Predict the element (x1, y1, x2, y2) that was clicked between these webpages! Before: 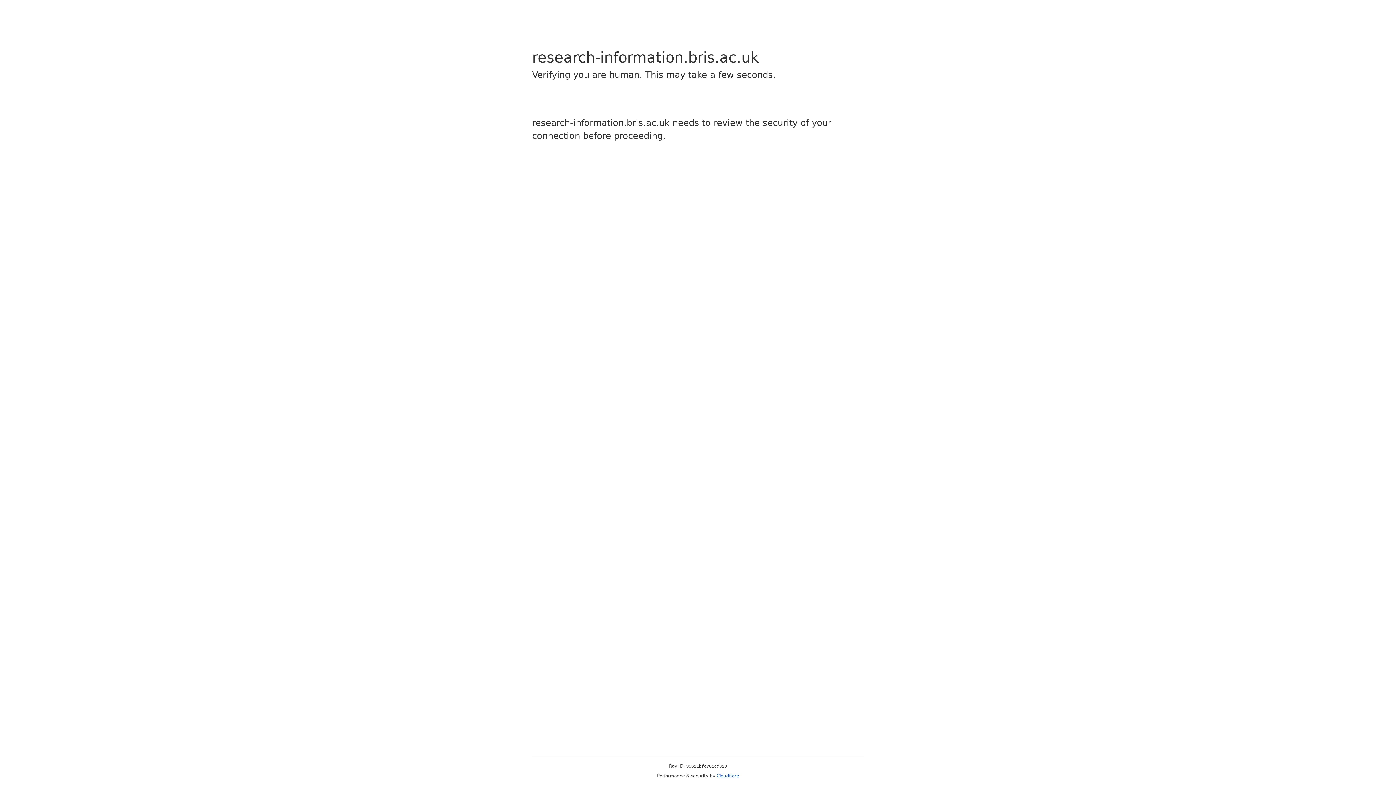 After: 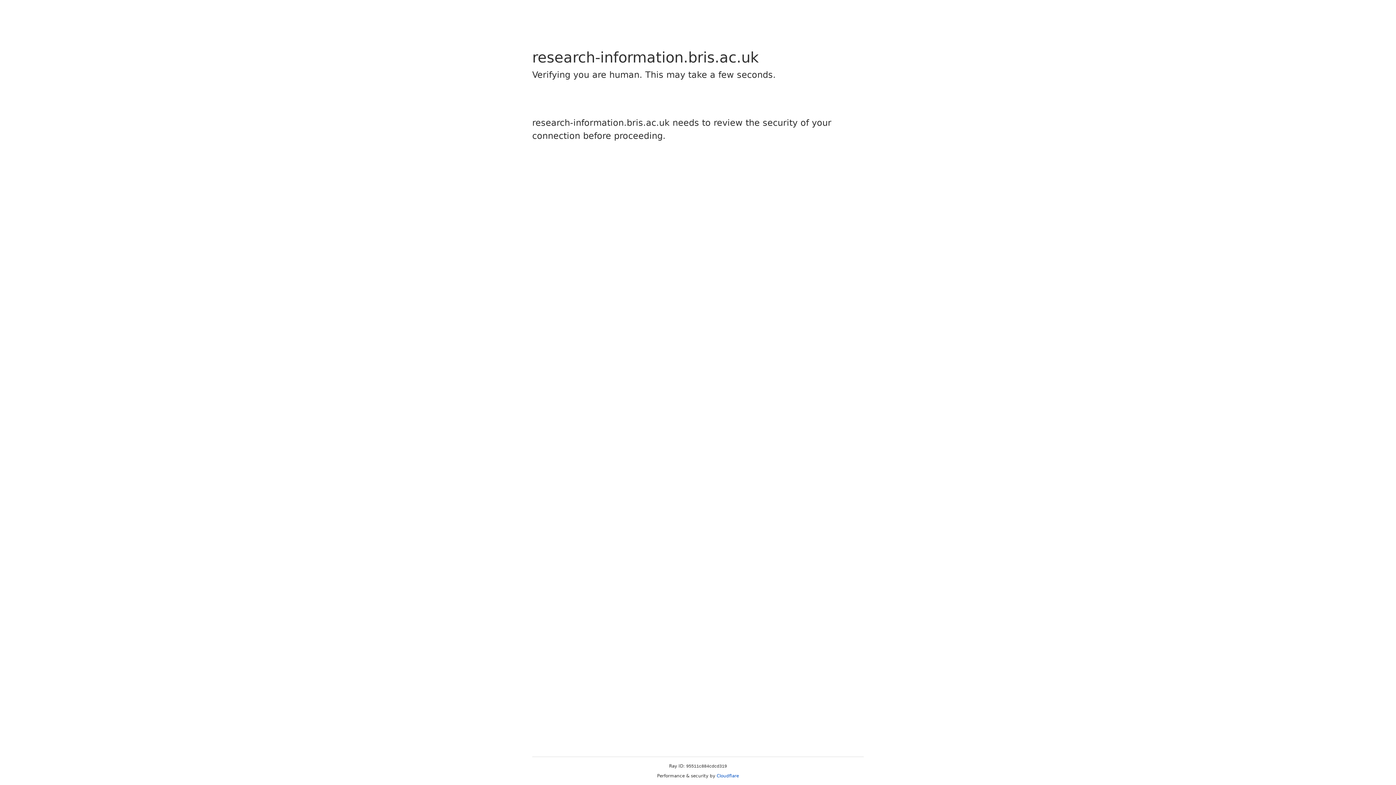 Action: label: Cloudflare bbox: (716, 773, 739, 778)